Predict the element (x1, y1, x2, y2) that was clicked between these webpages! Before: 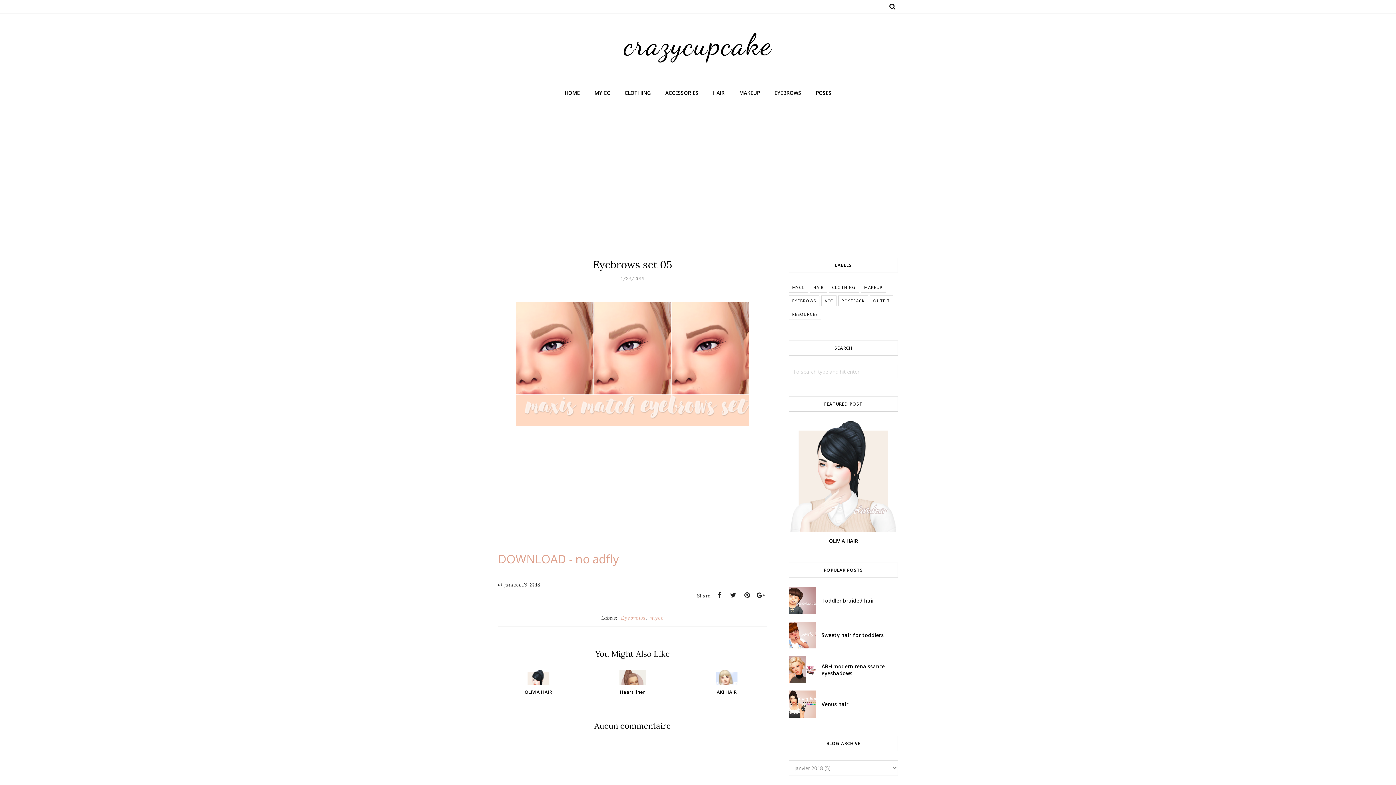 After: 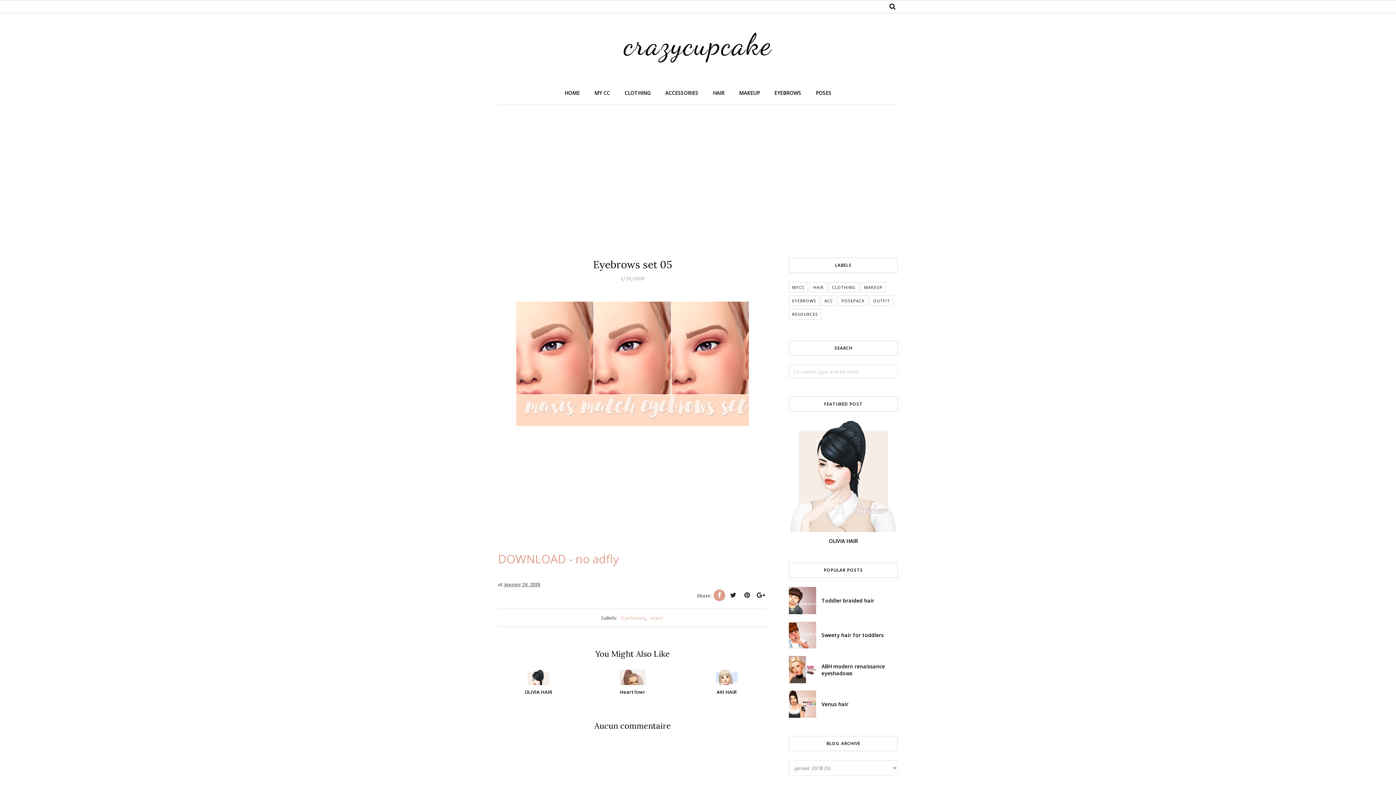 Action: bbox: (713, 589, 725, 601)